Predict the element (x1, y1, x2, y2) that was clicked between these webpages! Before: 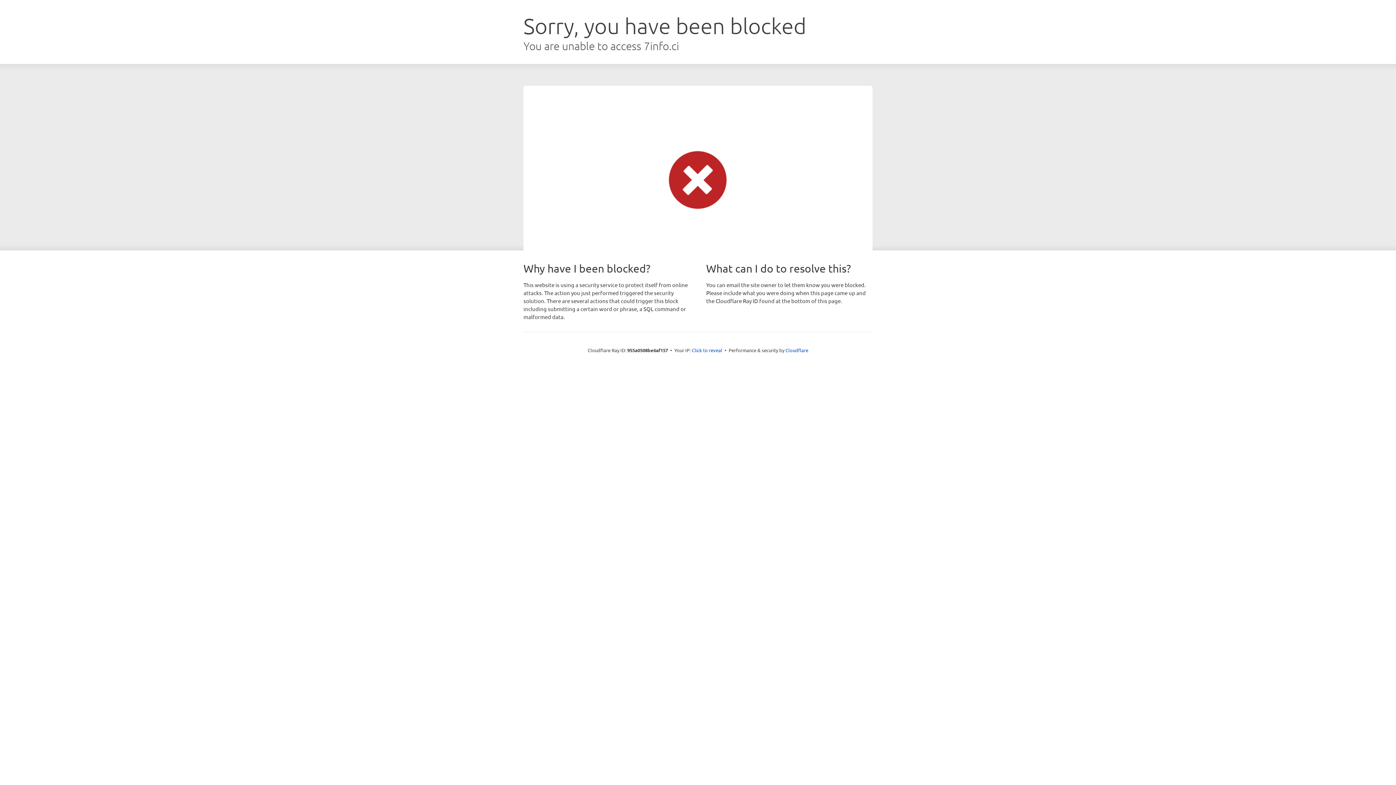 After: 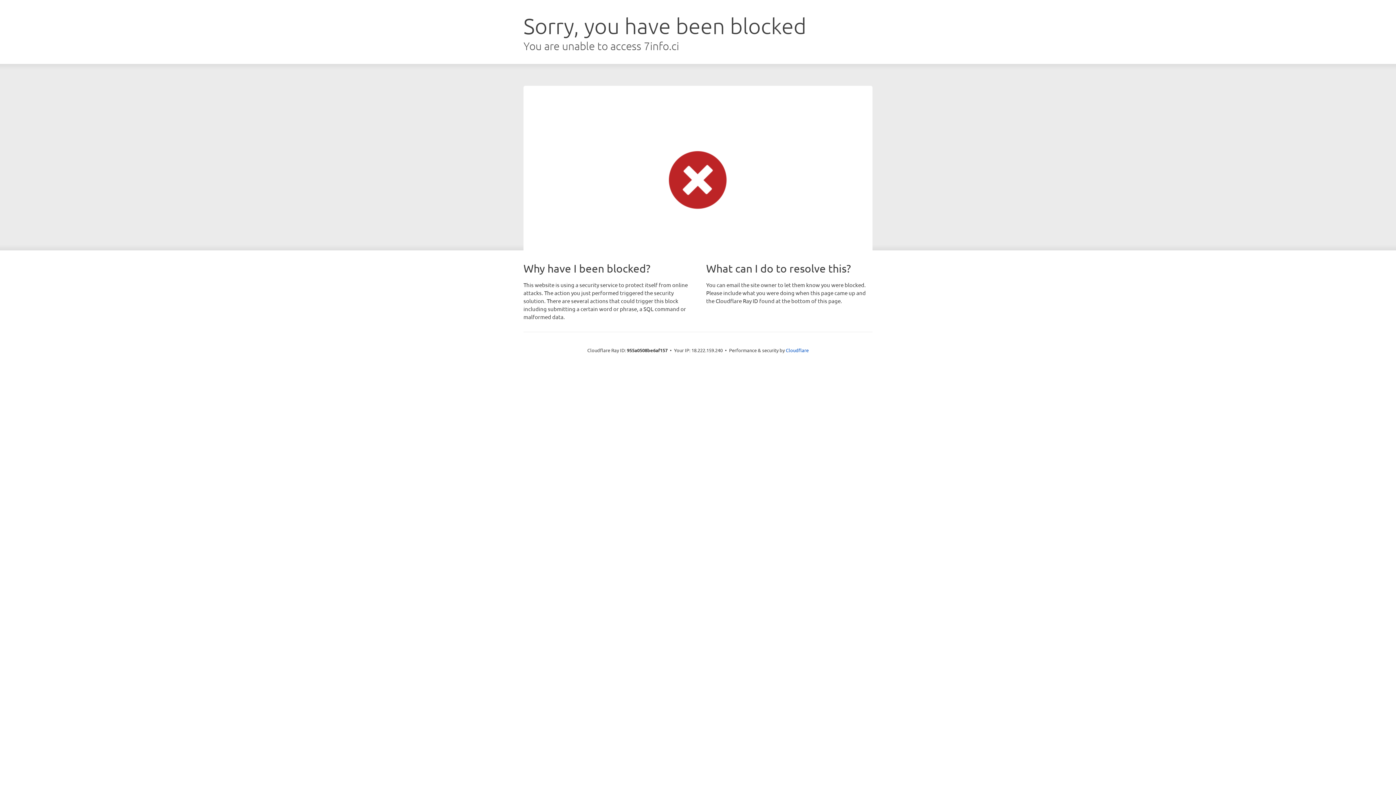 Action: label: Click to reveal bbox: (692, 346, 722, 353)